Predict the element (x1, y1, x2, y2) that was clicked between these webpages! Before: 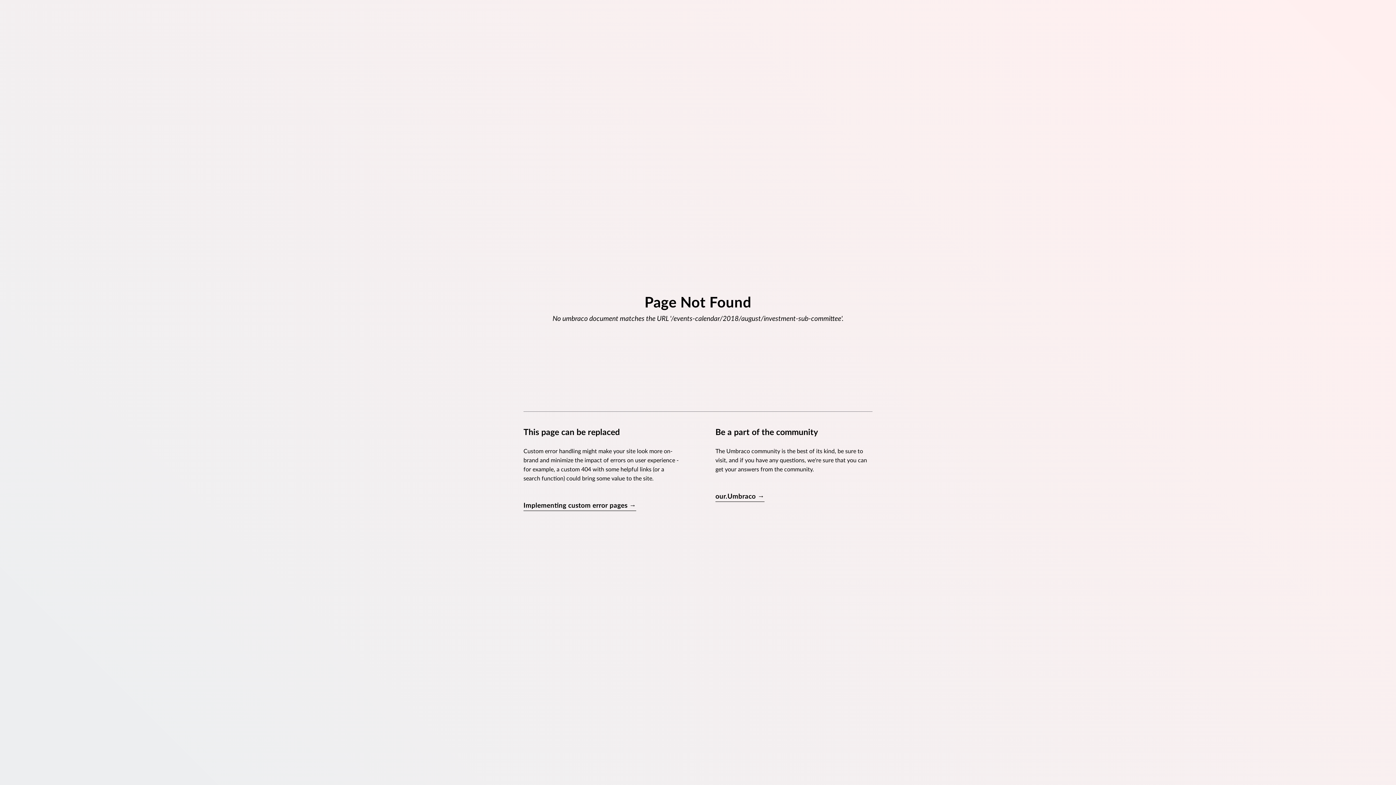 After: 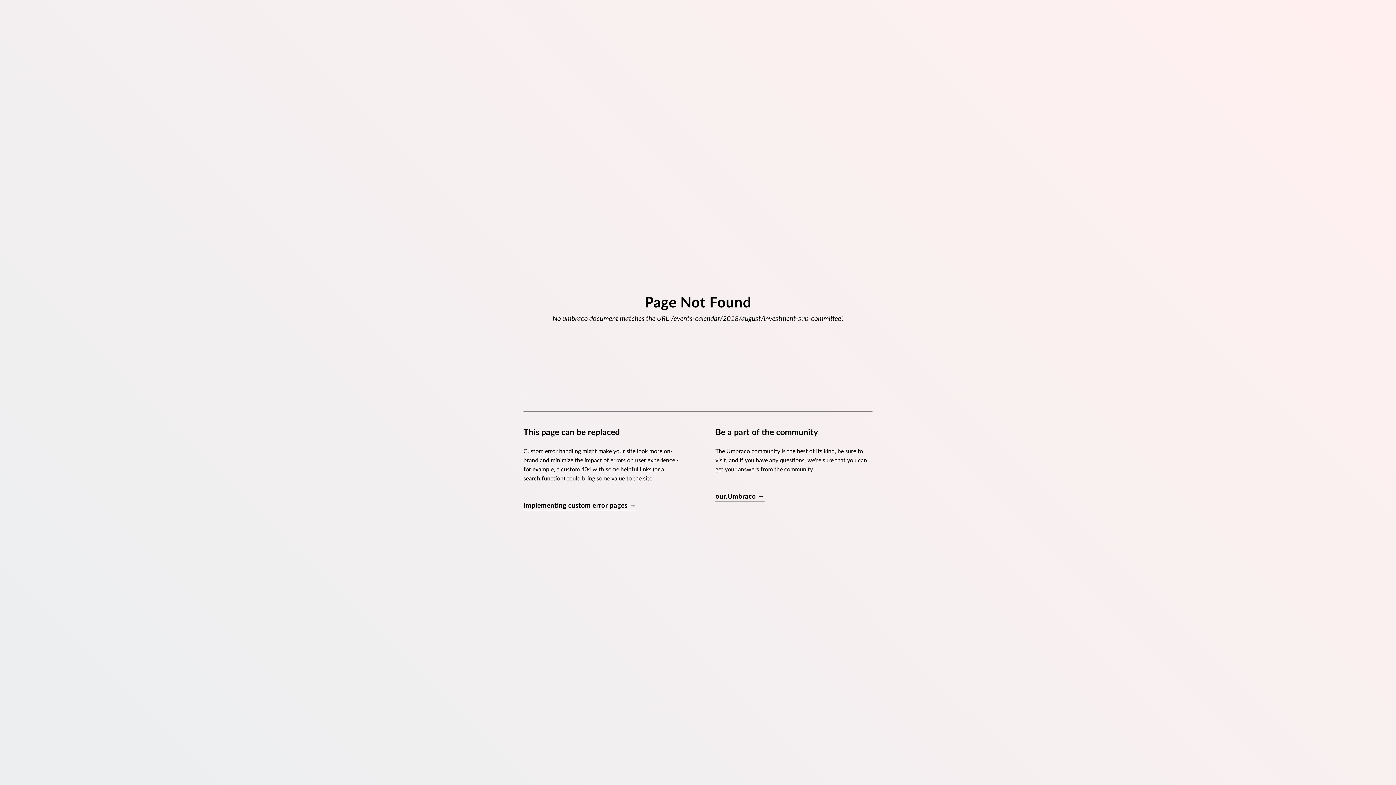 Action: bbox: (523, 501, 636, 511) label: Implementing custom error pages →